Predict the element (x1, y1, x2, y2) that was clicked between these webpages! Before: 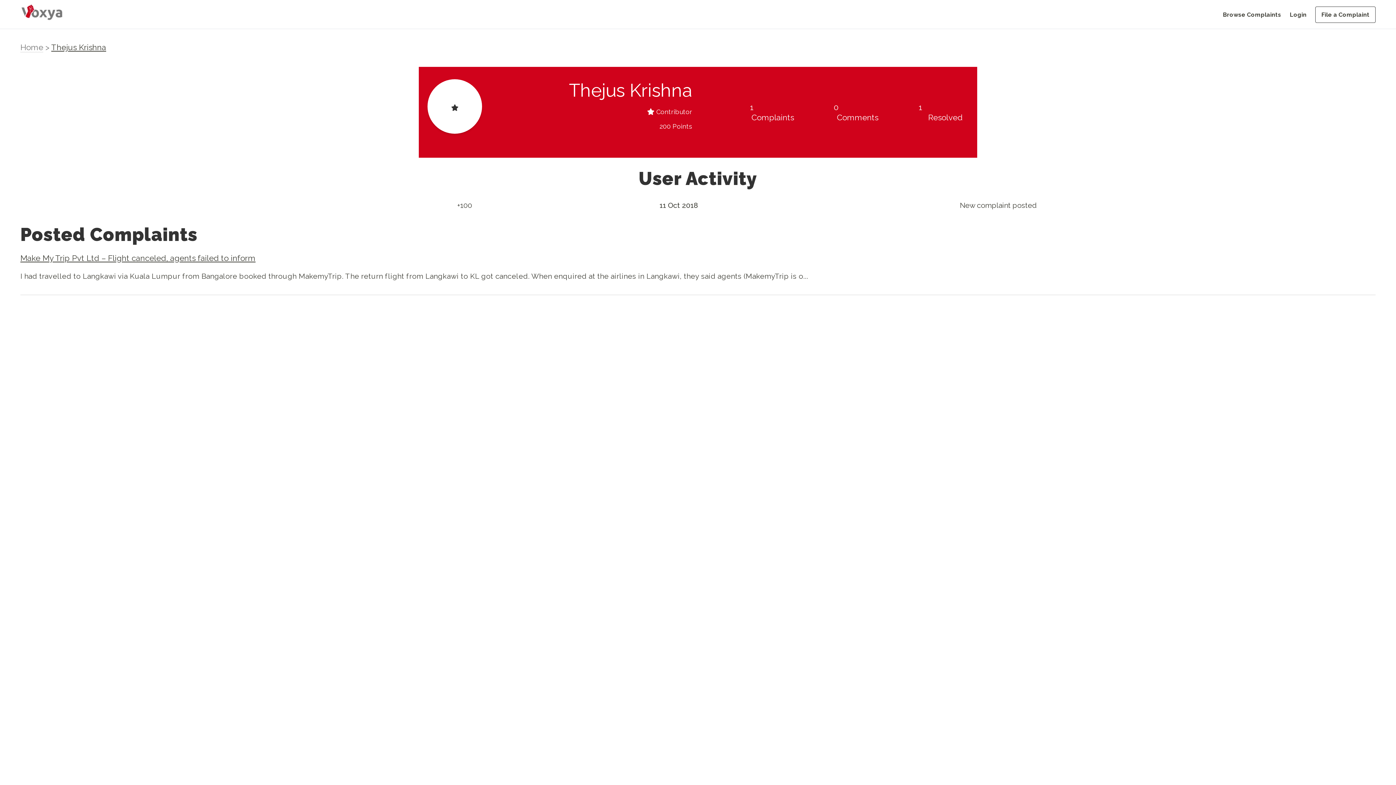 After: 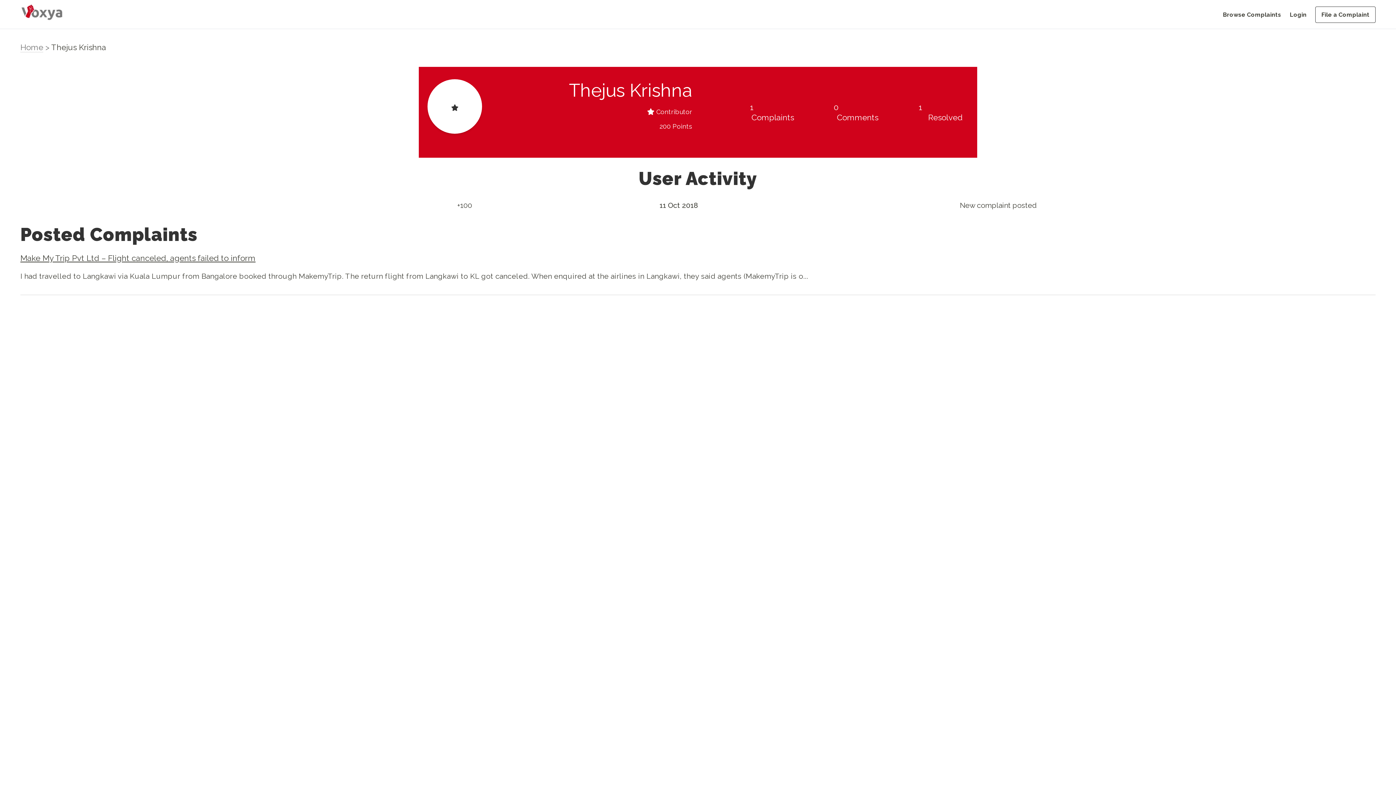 Action: bbox: (51, 42, 106, 52) label: Thejus Krishna